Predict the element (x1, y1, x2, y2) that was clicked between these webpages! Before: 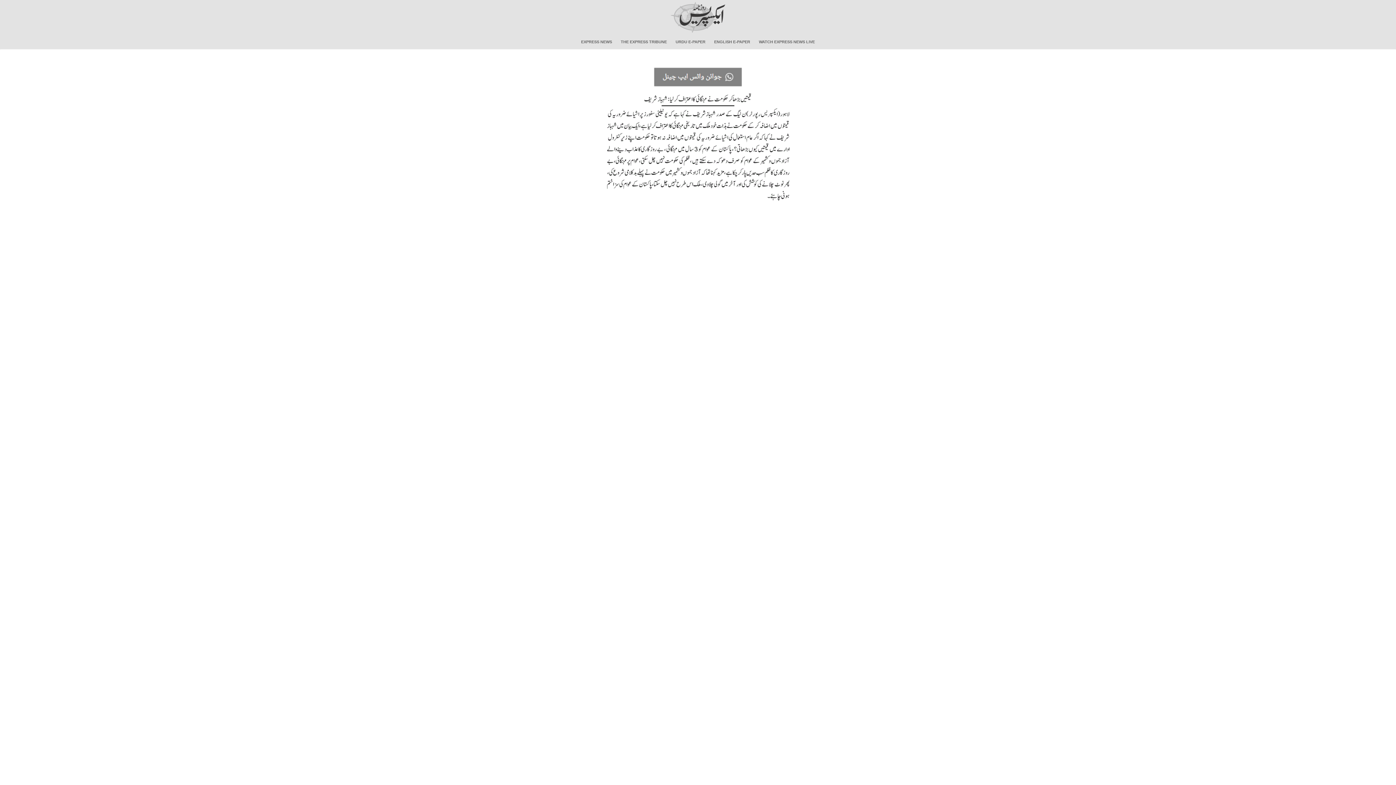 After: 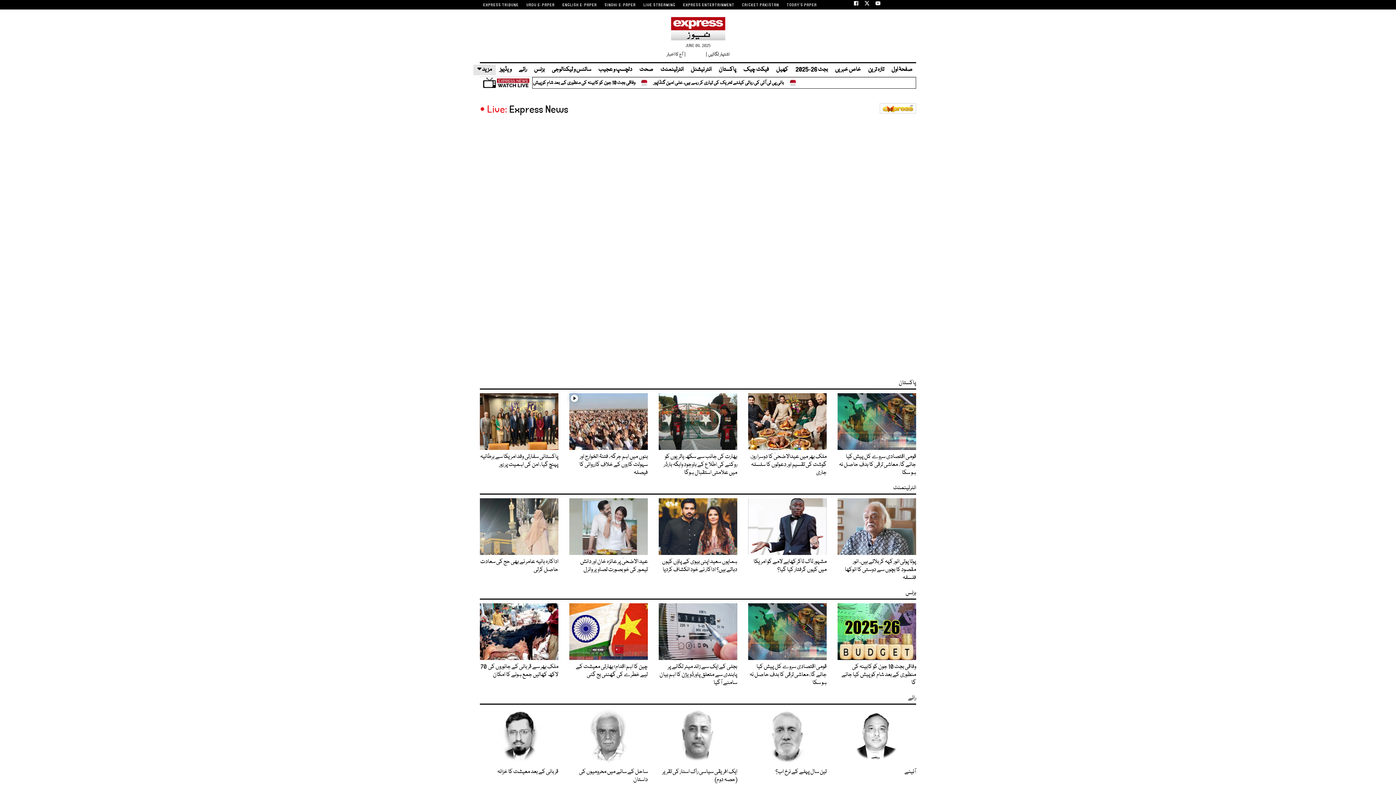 Action: label: WATCH EXPRESS NEWS LIVE bbox: (755, 34, 818, 49)